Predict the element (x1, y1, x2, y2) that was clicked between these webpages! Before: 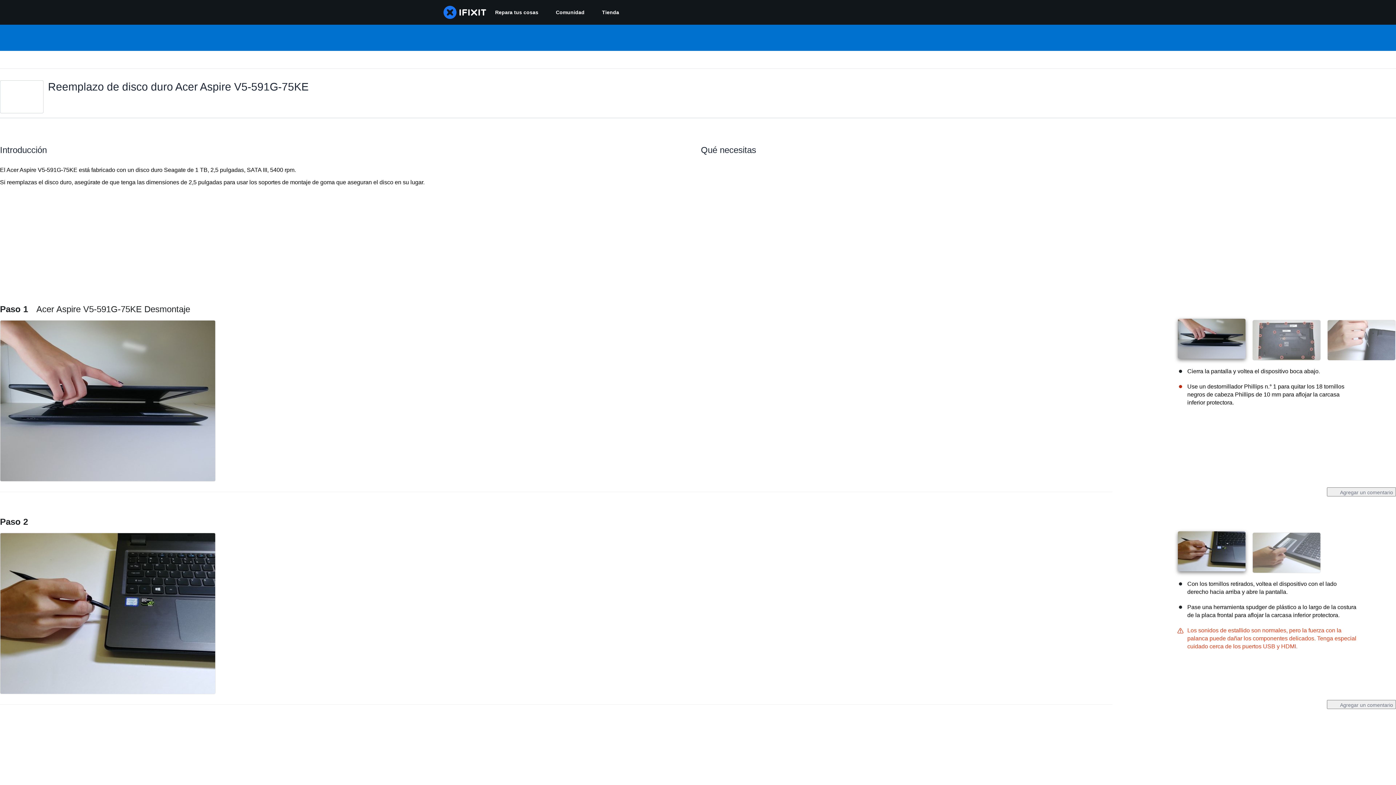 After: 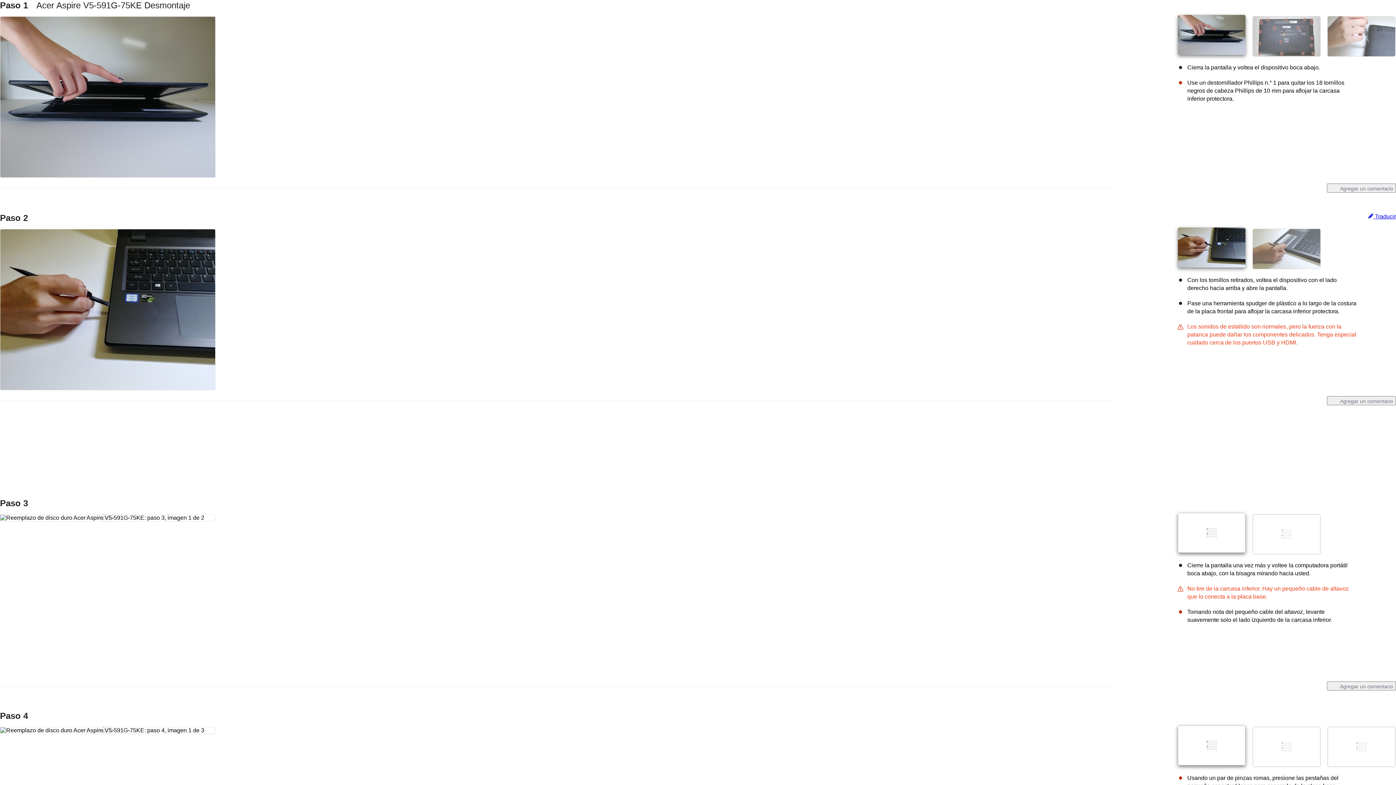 Action: bbox: (0, 304, 190, 314) label: Paso 1 Acer Aspire V5-591G-75KE Desmontaje